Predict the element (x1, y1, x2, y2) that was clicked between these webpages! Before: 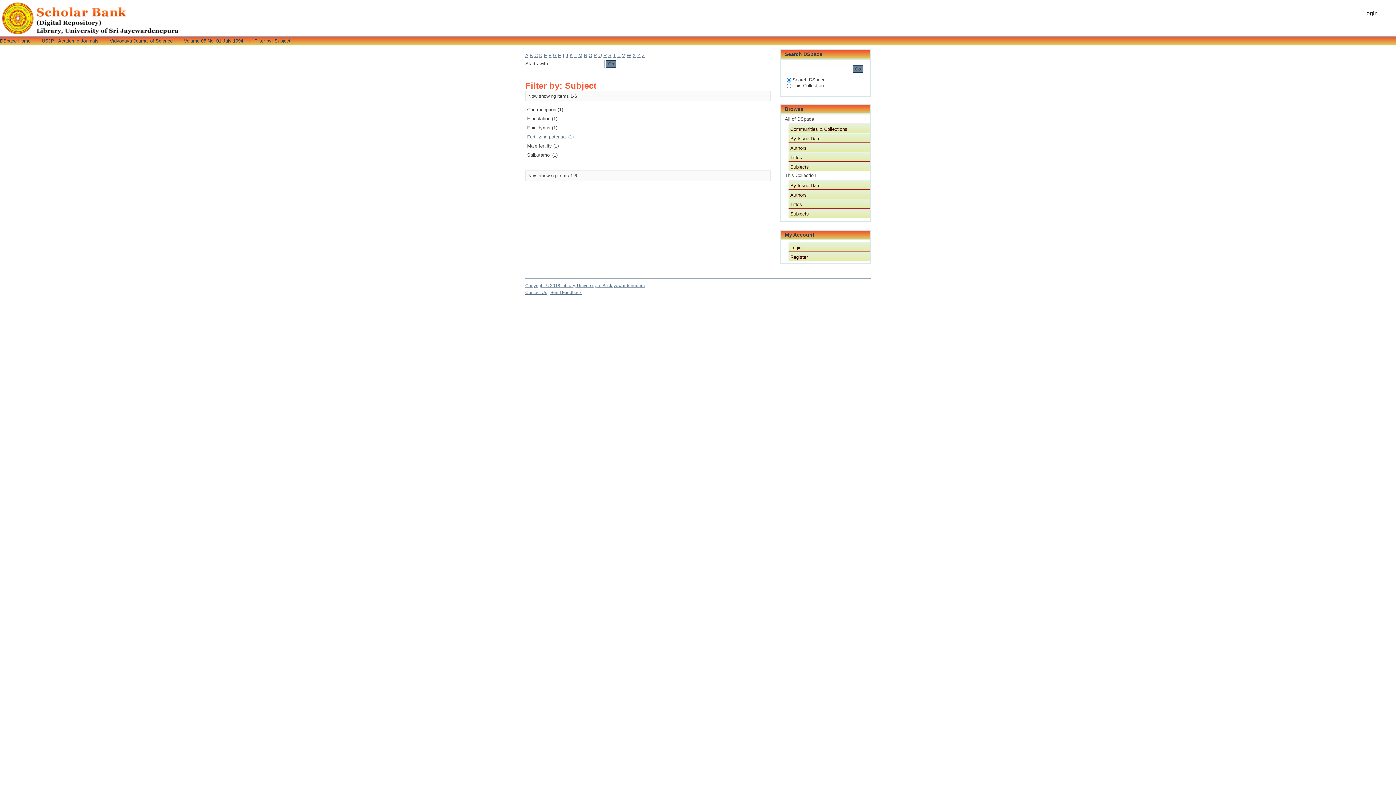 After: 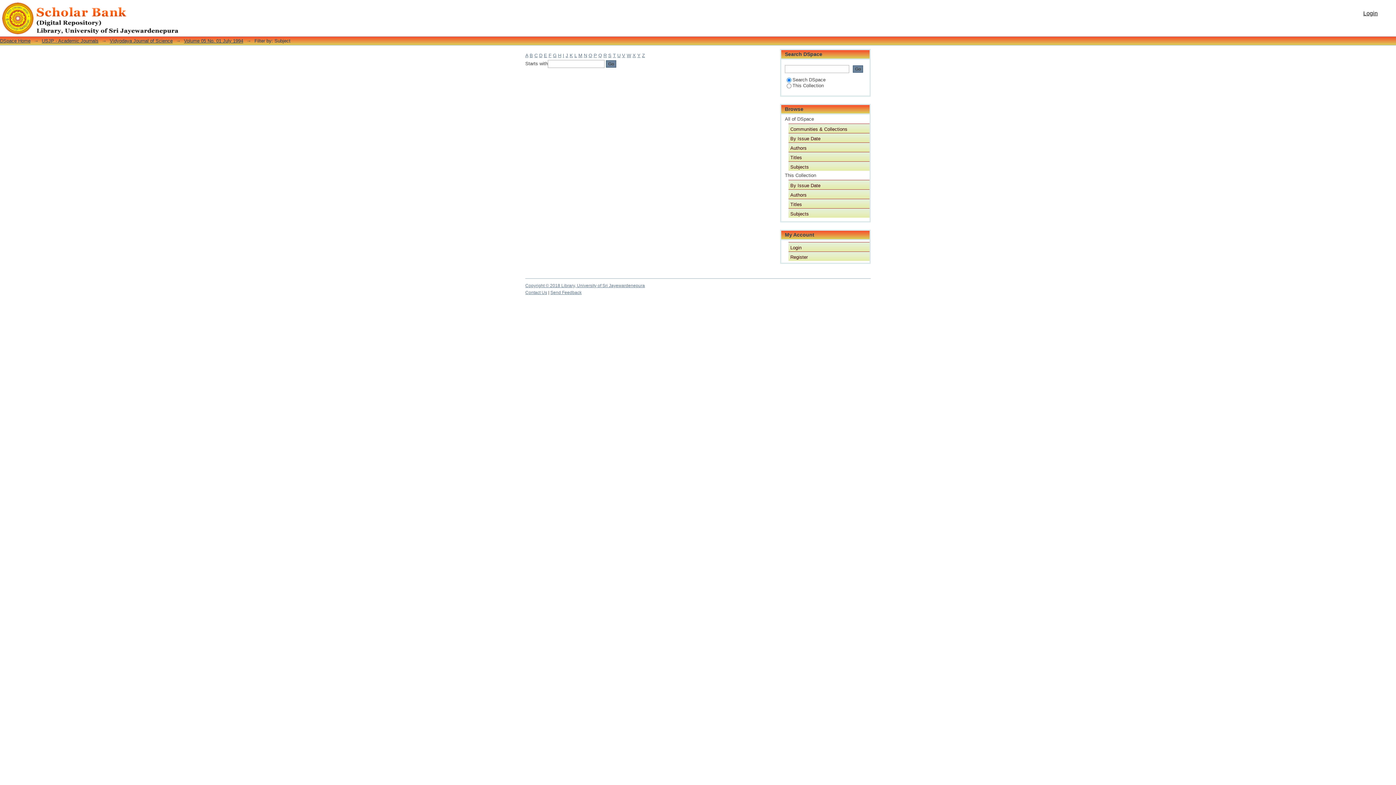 Action: label: O bbox: (588, 52, 592, 58)